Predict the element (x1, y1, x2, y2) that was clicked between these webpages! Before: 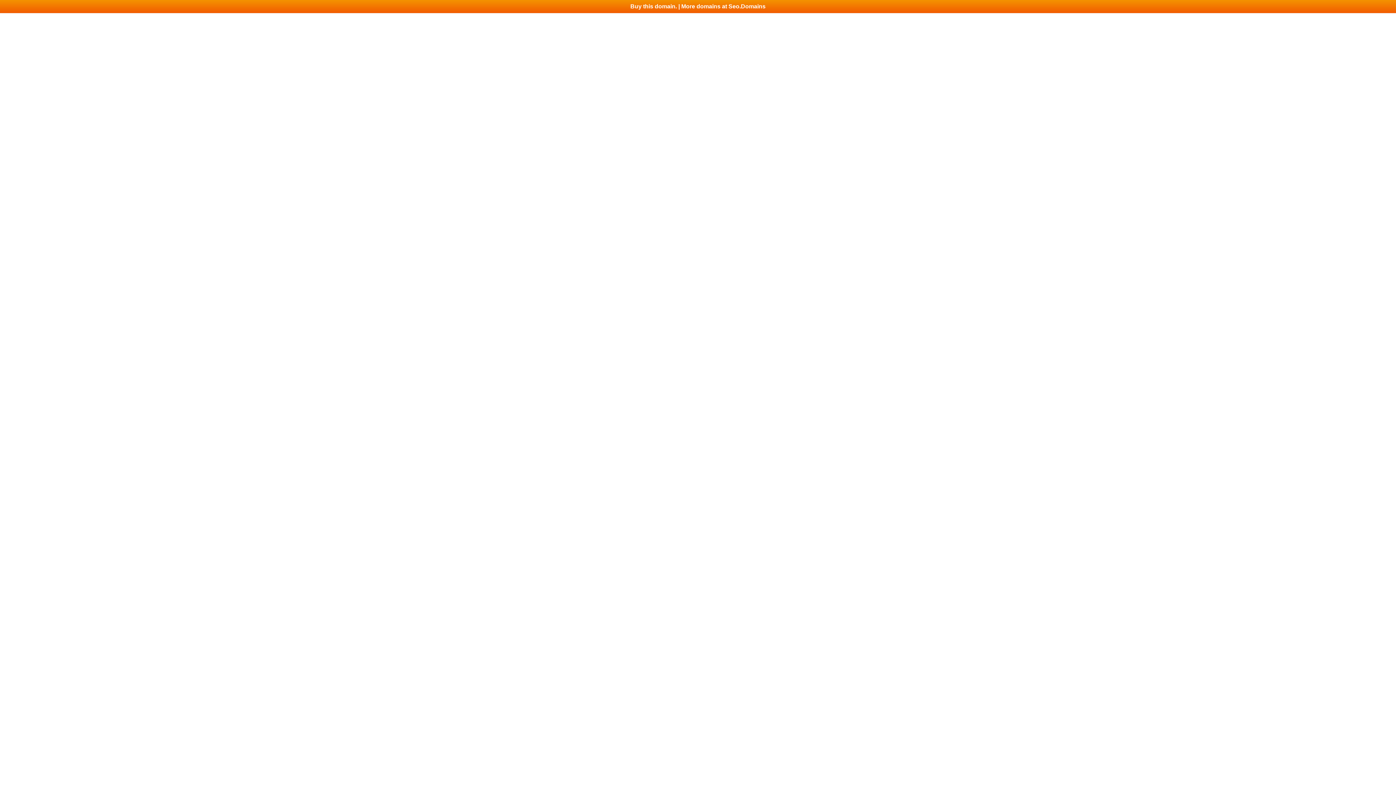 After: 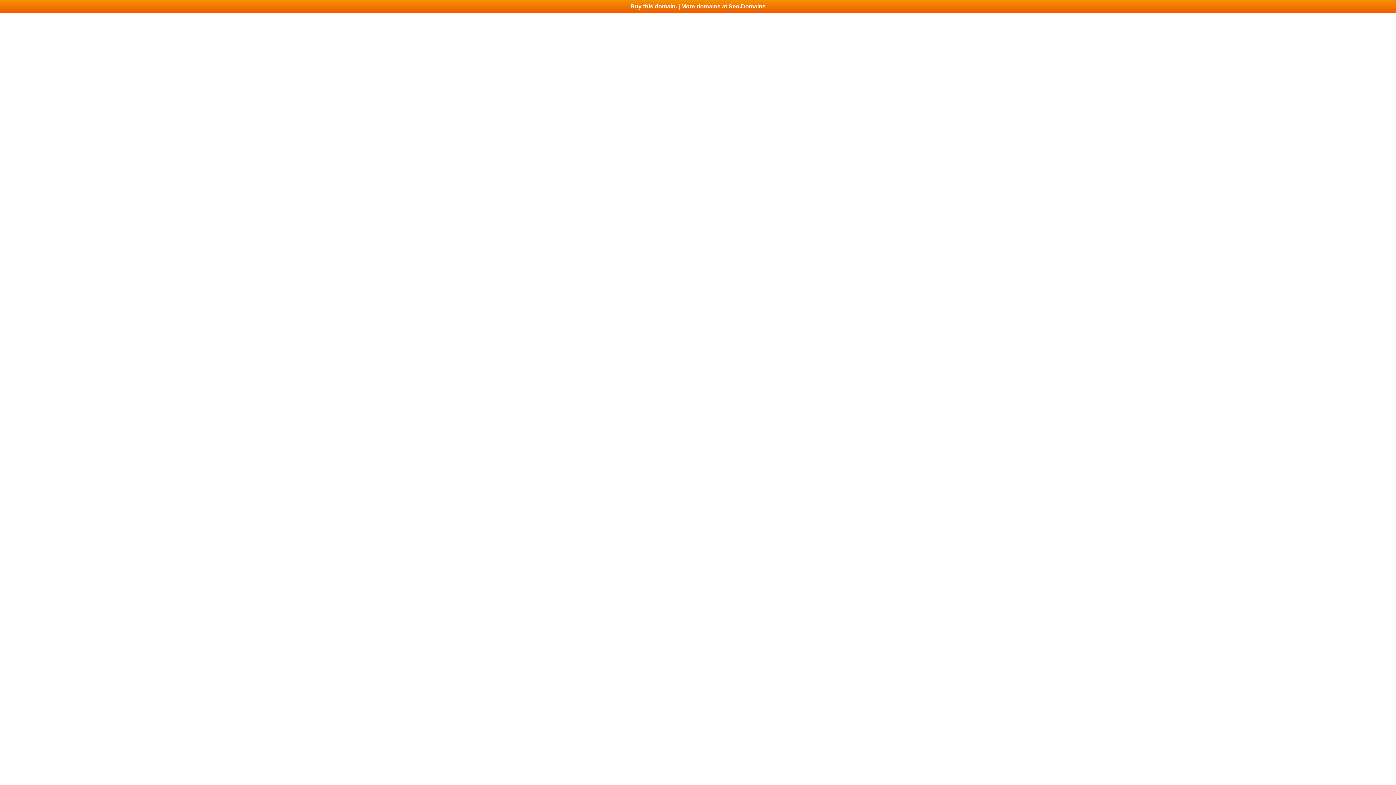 Action: bbox: (0, 0, 1396, 13) label: Buy this domain. | More domains at Seo.Domains